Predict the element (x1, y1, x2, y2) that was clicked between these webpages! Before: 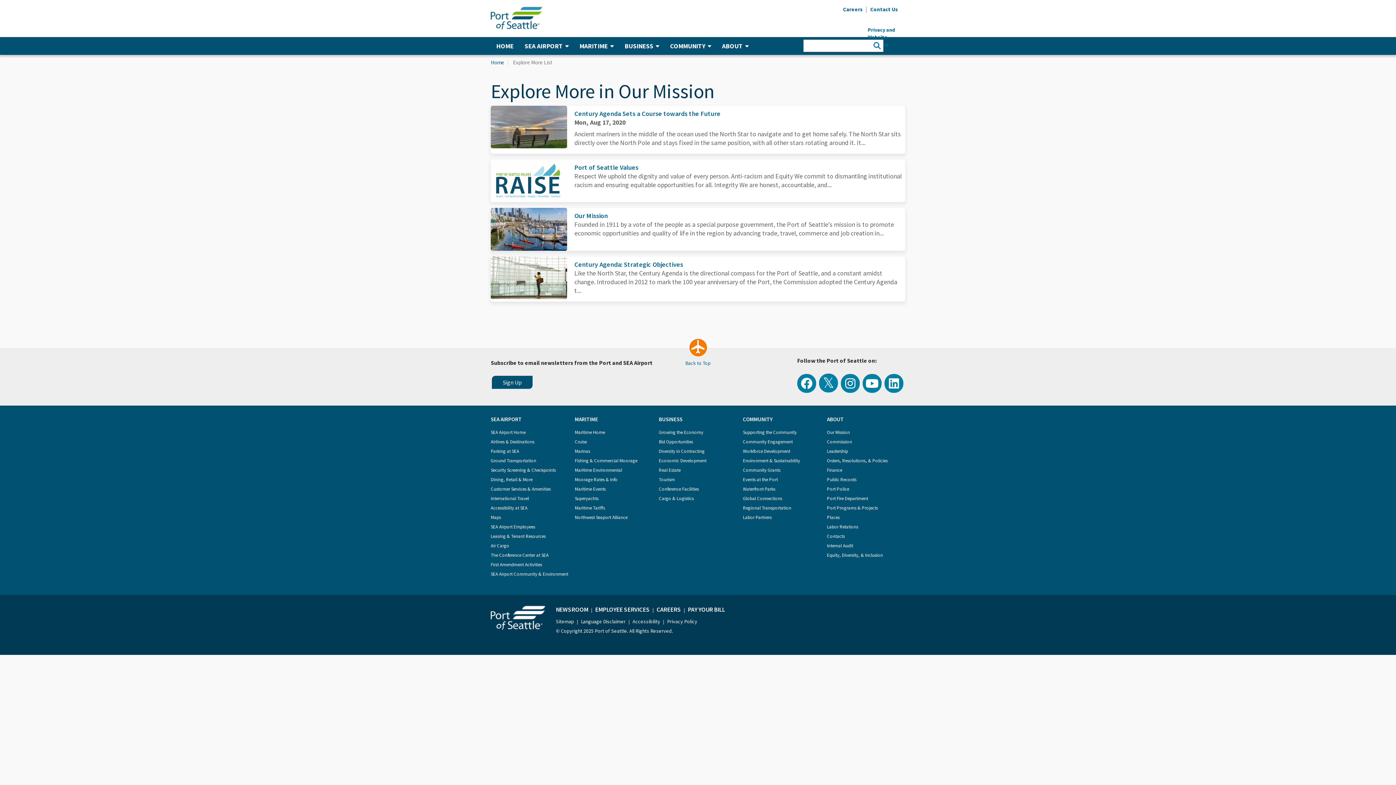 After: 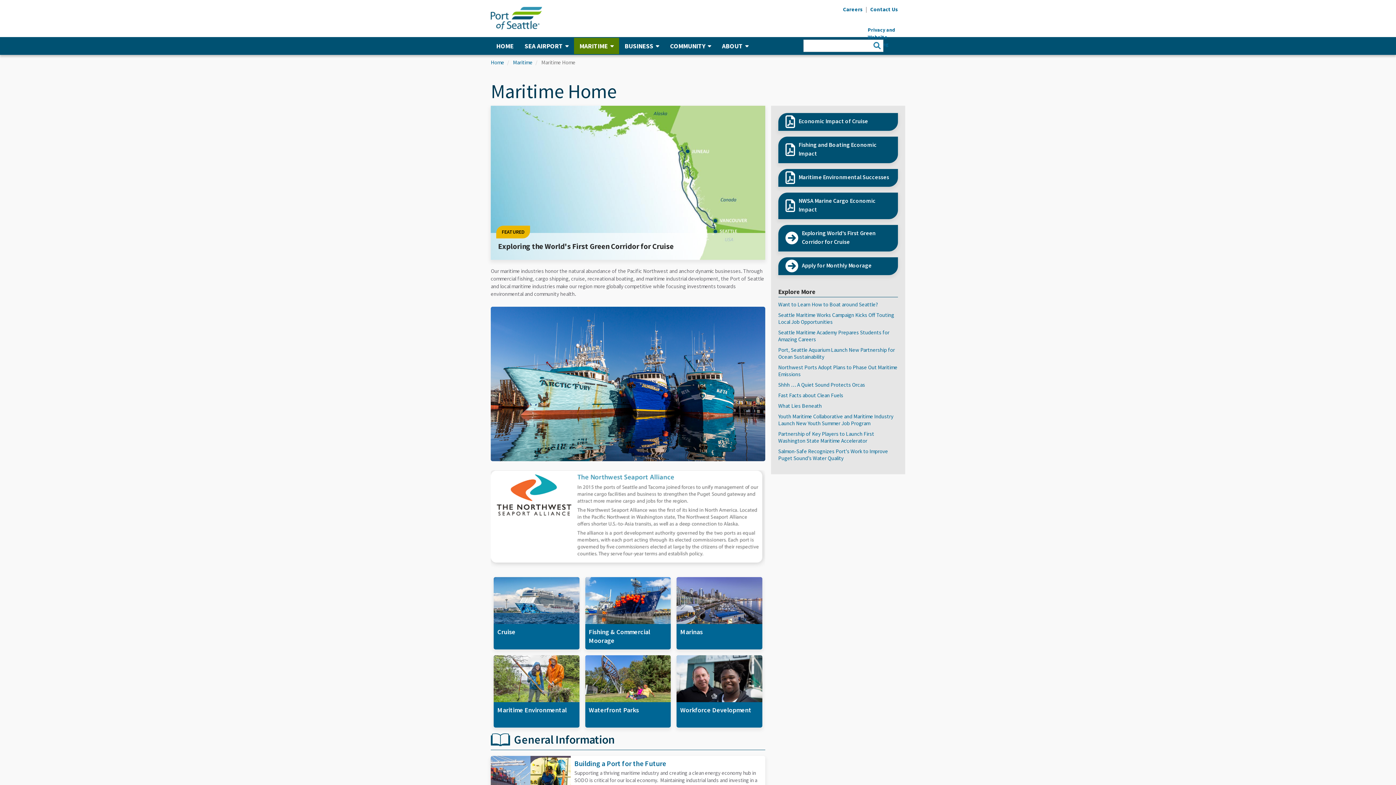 Action: bbox: (574, 429, 605, 435) label: Maritime Home